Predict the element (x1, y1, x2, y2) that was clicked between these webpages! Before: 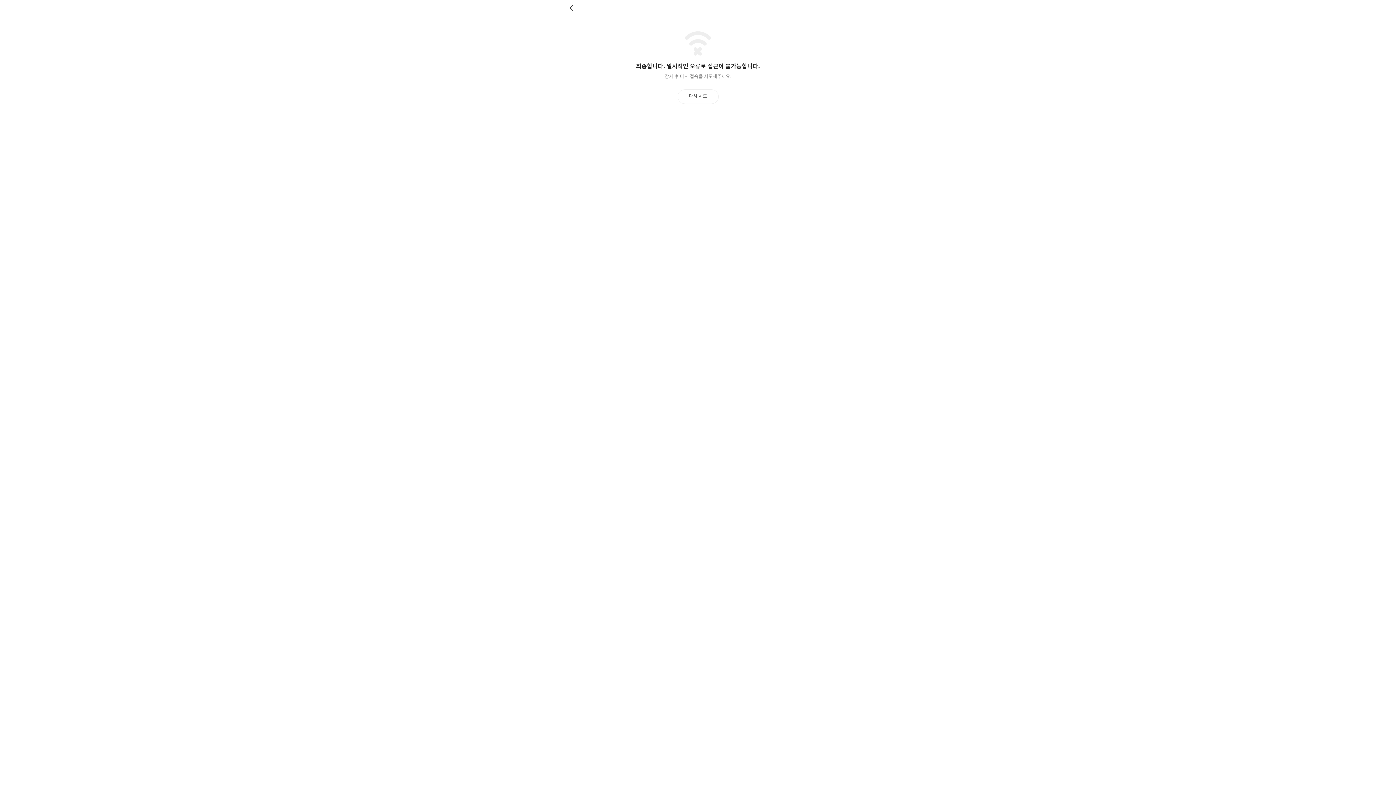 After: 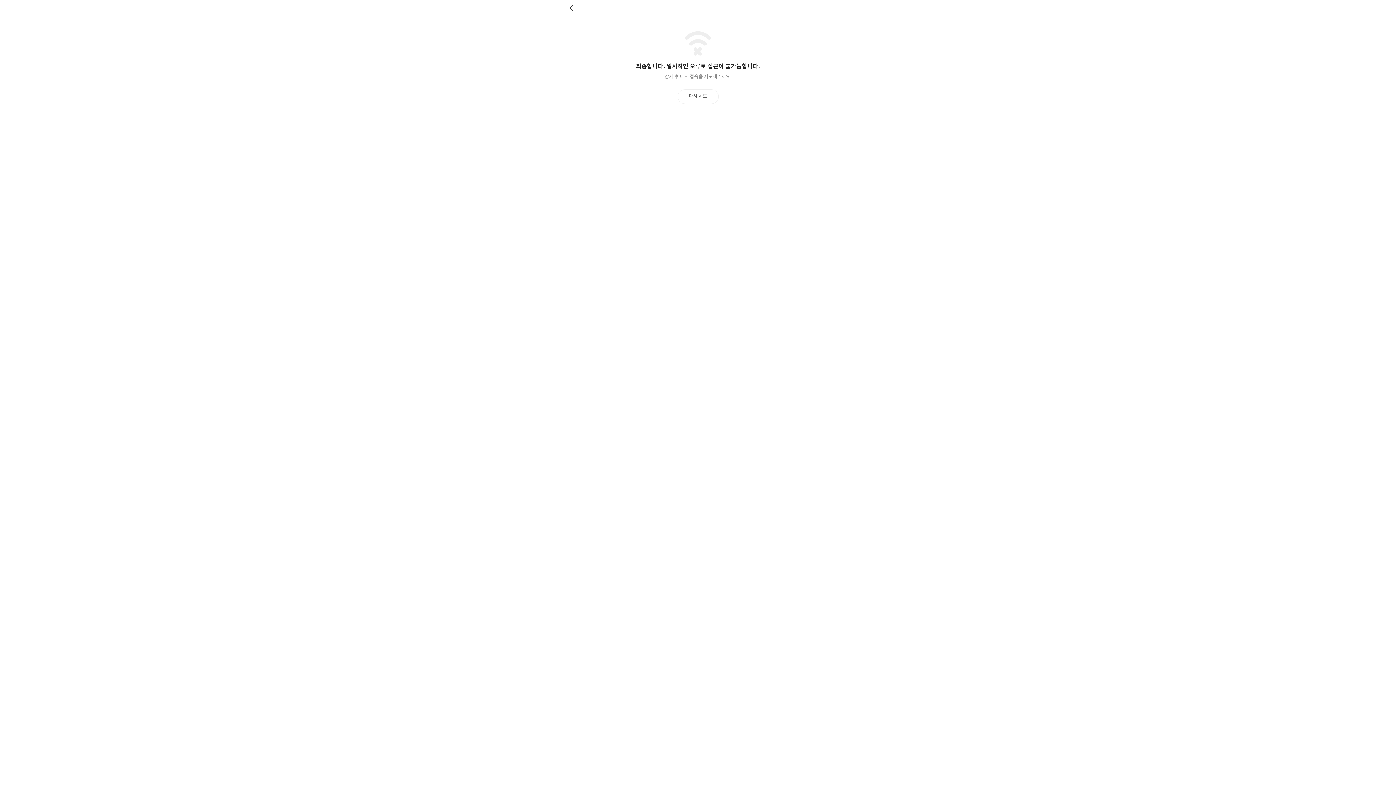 Action: label: 다시 시도 bbox: (677, 89, 718, 103)